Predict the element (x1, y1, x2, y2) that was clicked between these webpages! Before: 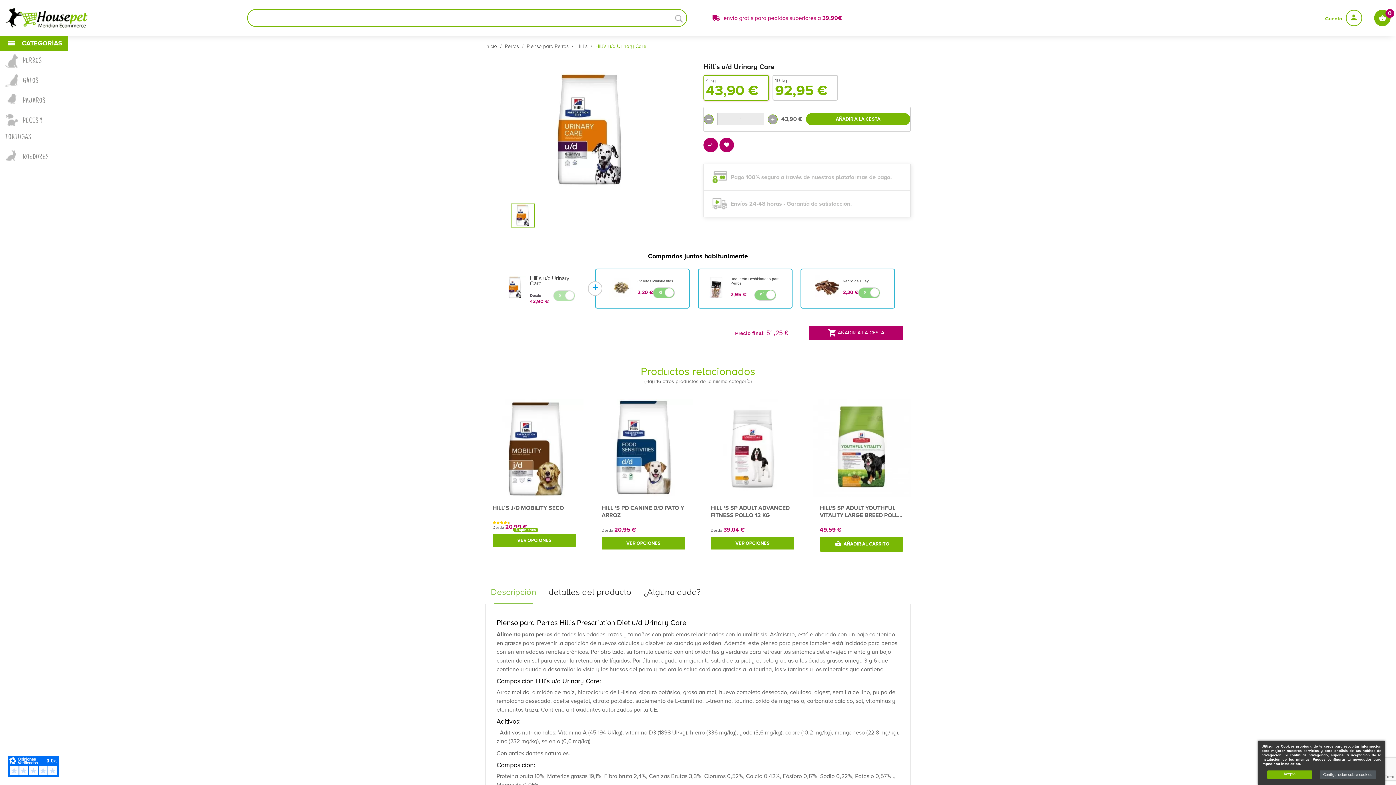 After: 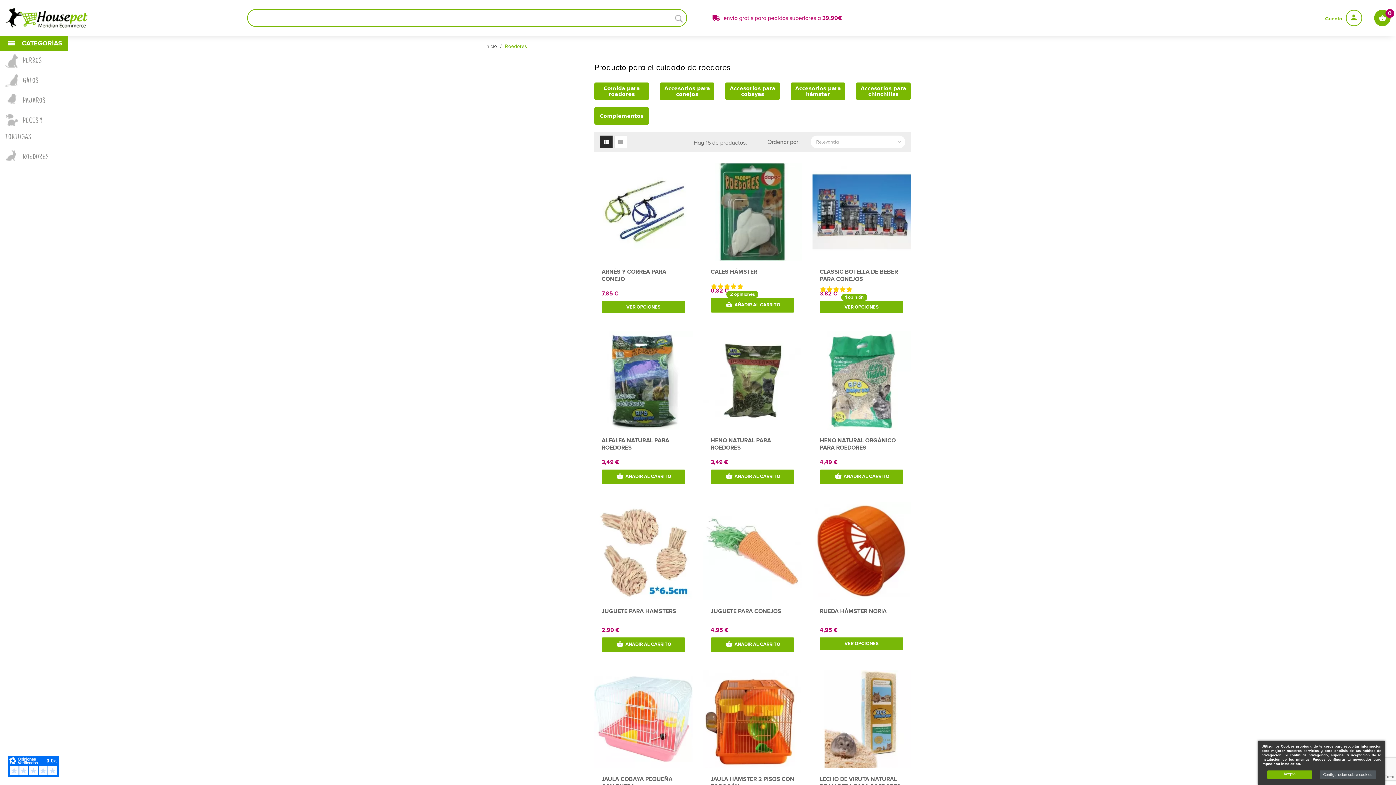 Action: label: ROEDORES bbox: (0, 147, 61, 167)